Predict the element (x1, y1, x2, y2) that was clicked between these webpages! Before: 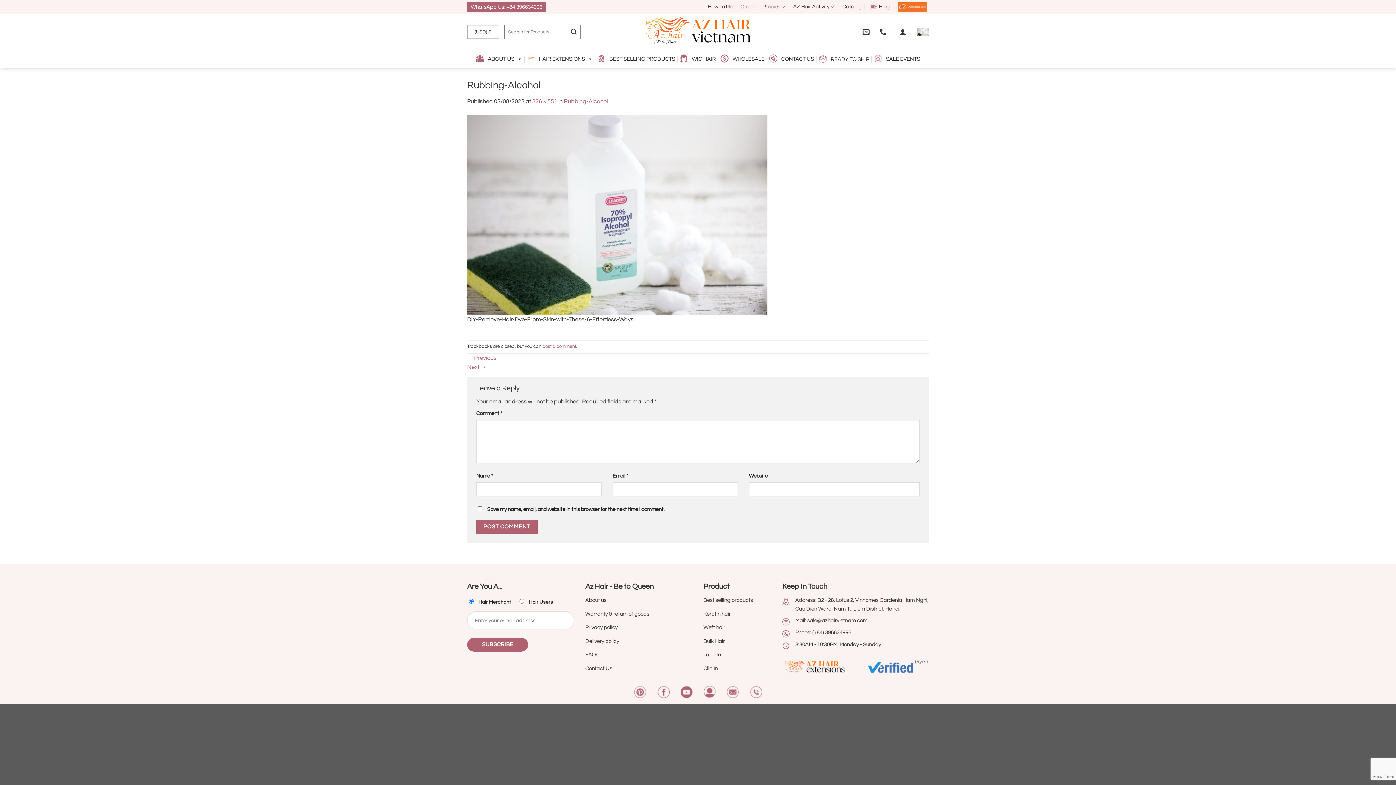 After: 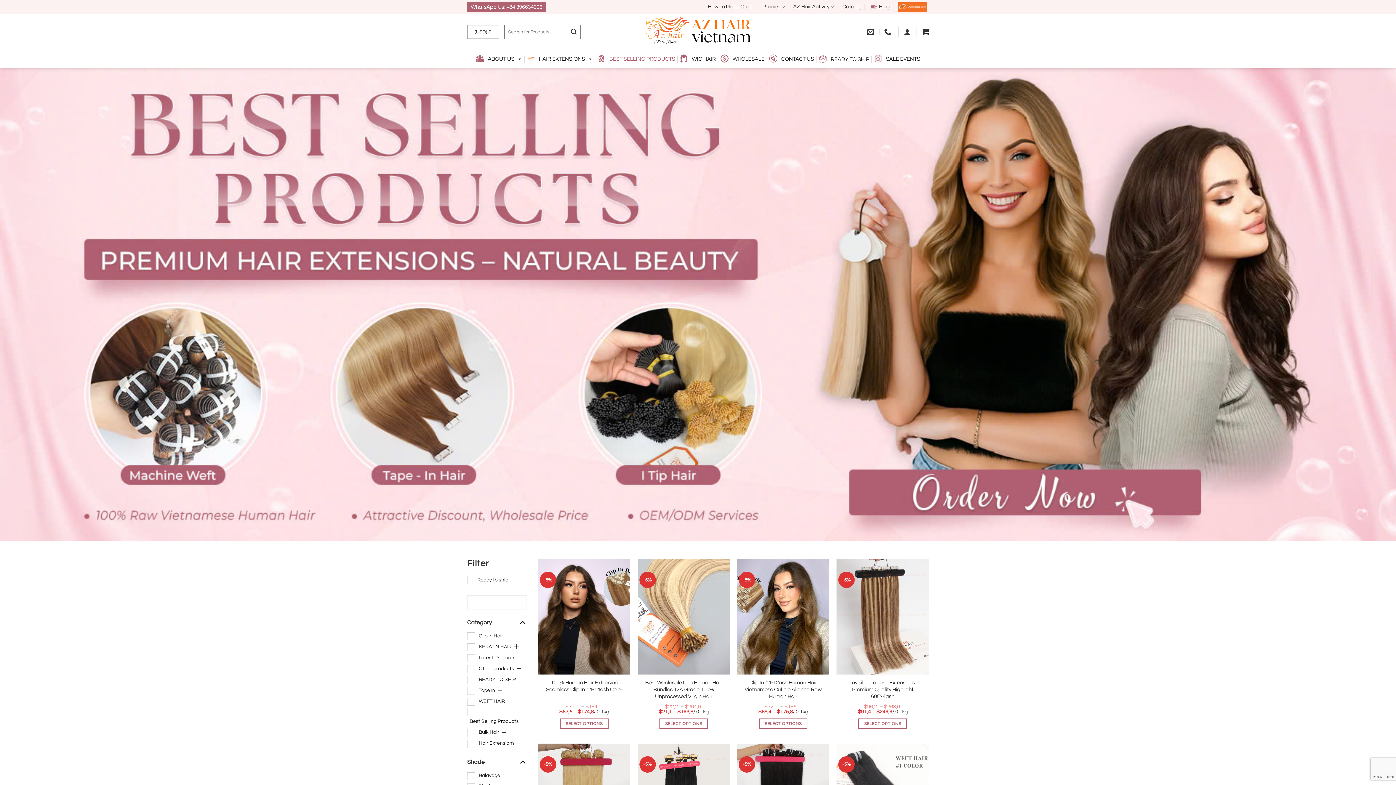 Action: bbox: (595, 55, 677, 62) label:  BEST SELLING PRODUCTS